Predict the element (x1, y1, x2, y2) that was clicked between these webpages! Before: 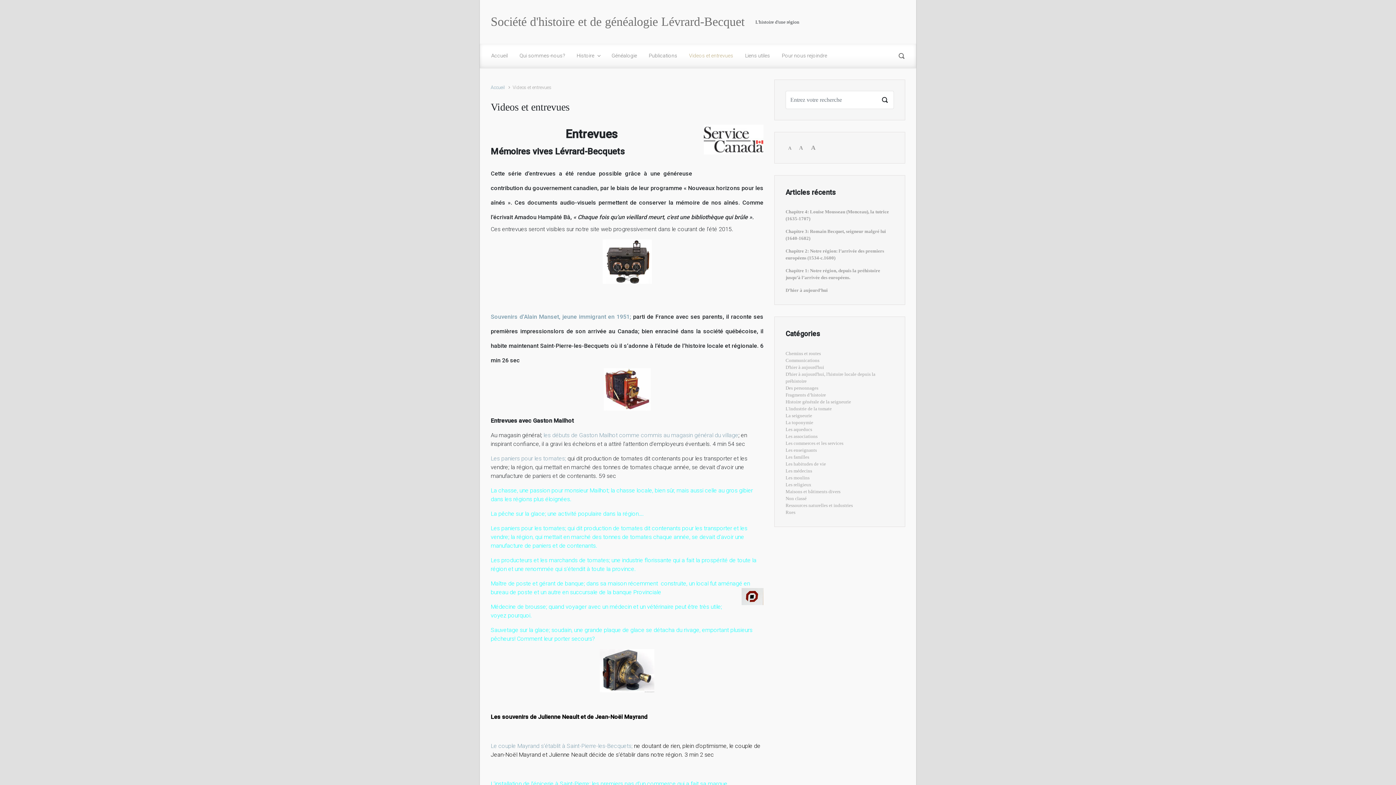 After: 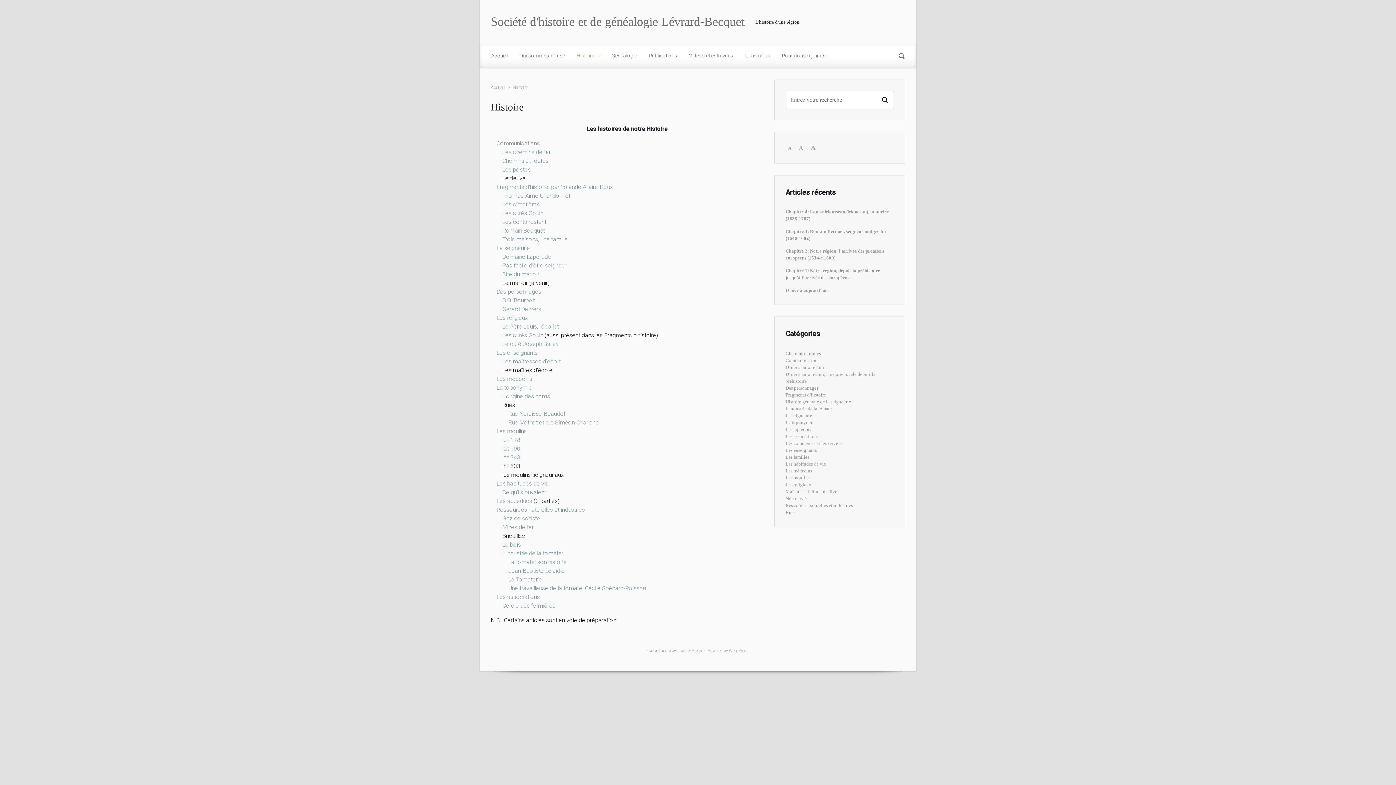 Action: bbox: (573, 46, 603, 65) label: Histoire